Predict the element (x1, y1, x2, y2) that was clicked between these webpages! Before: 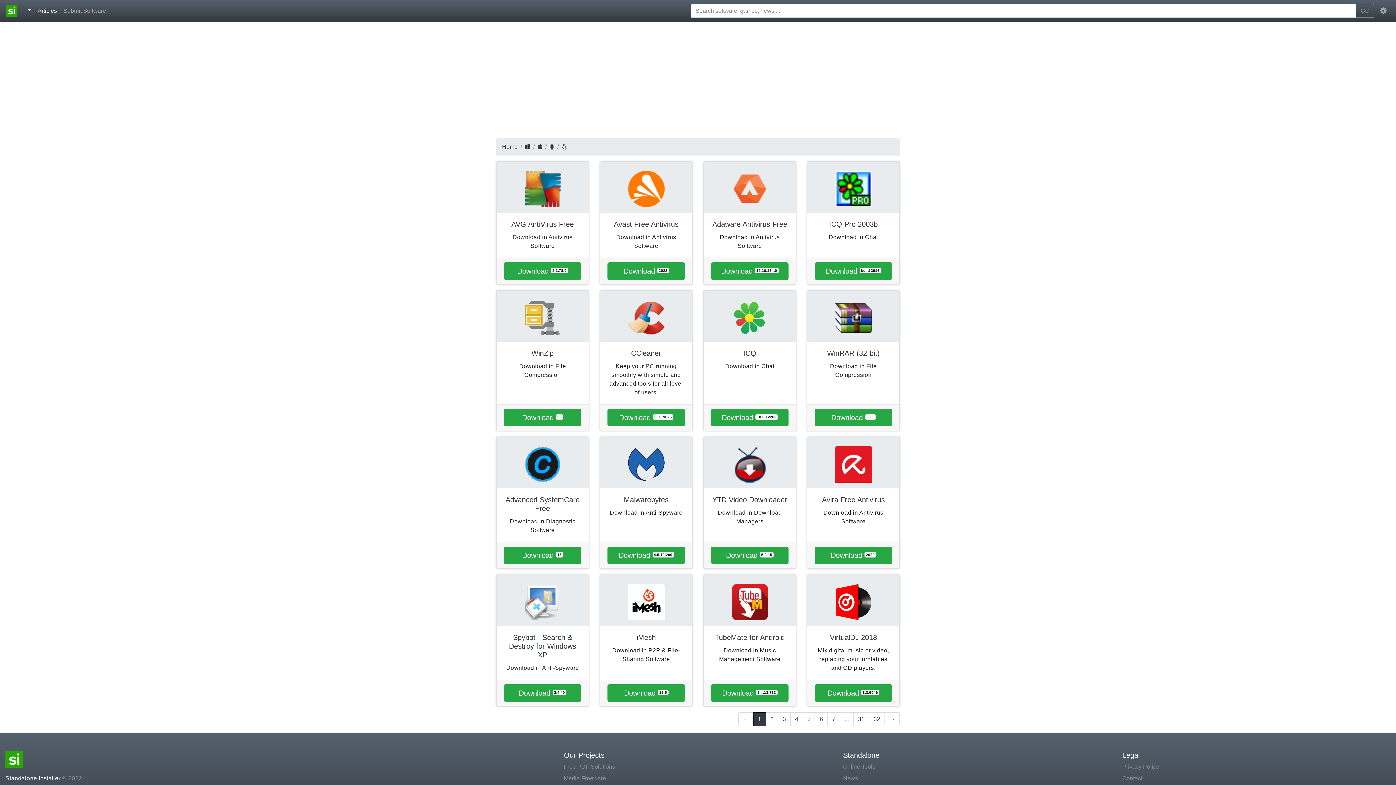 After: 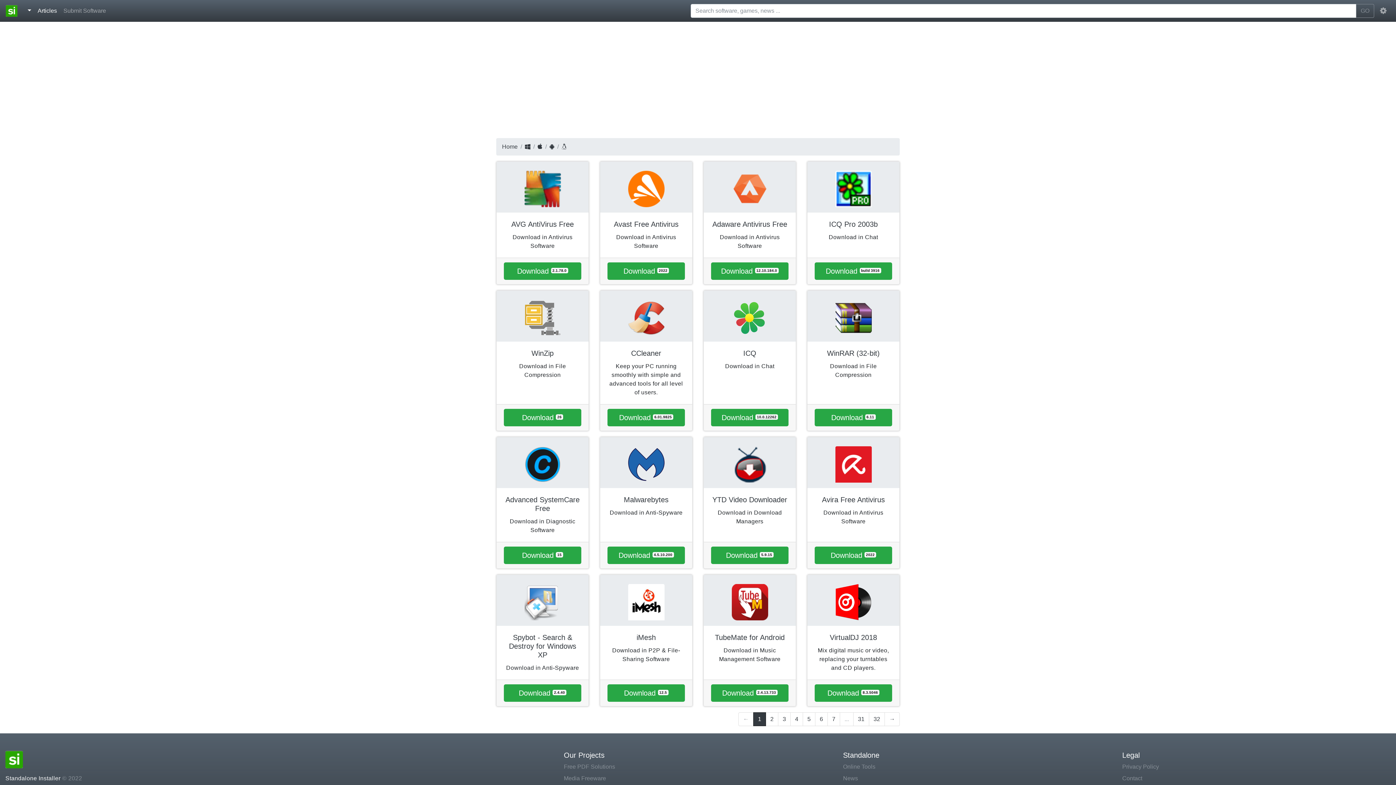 Action: bbox: (5, 3, 17, 18)